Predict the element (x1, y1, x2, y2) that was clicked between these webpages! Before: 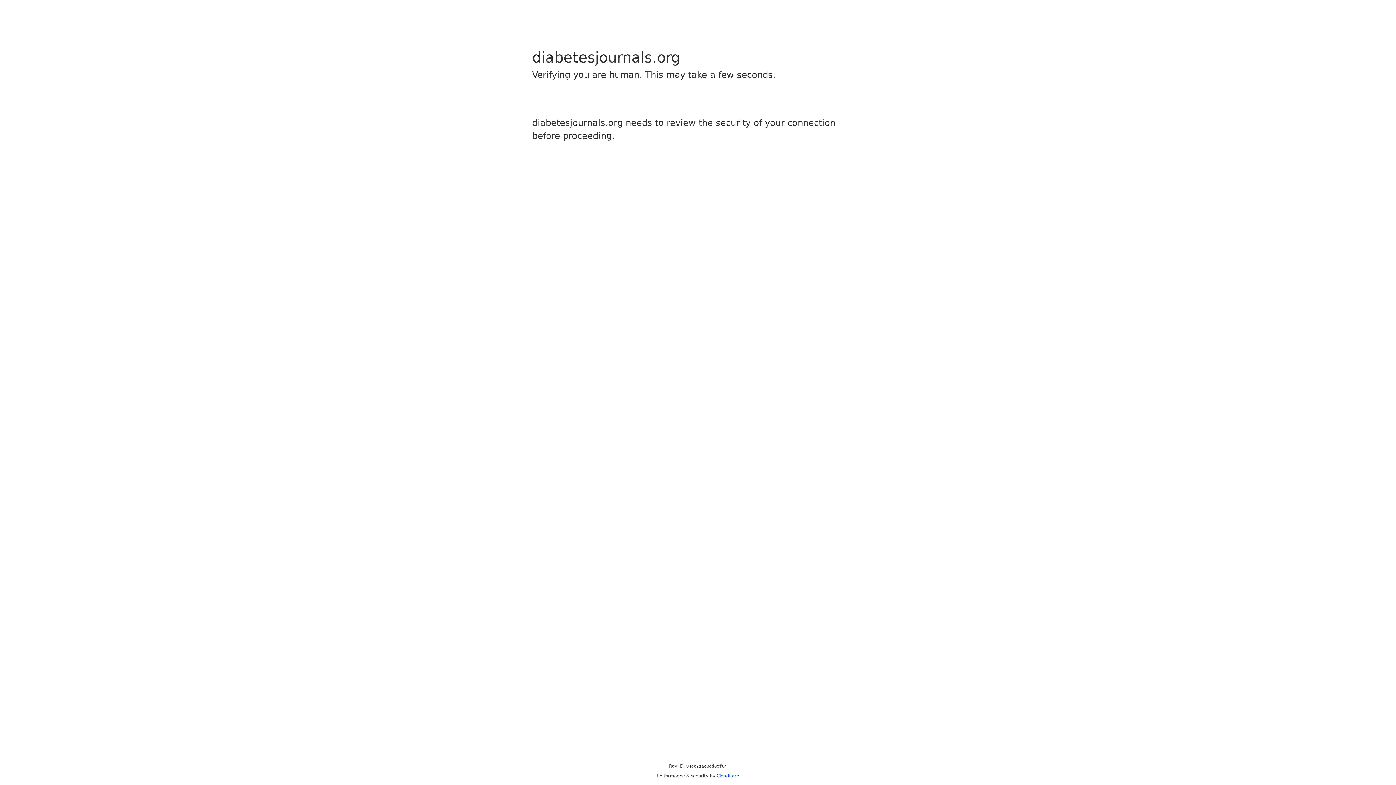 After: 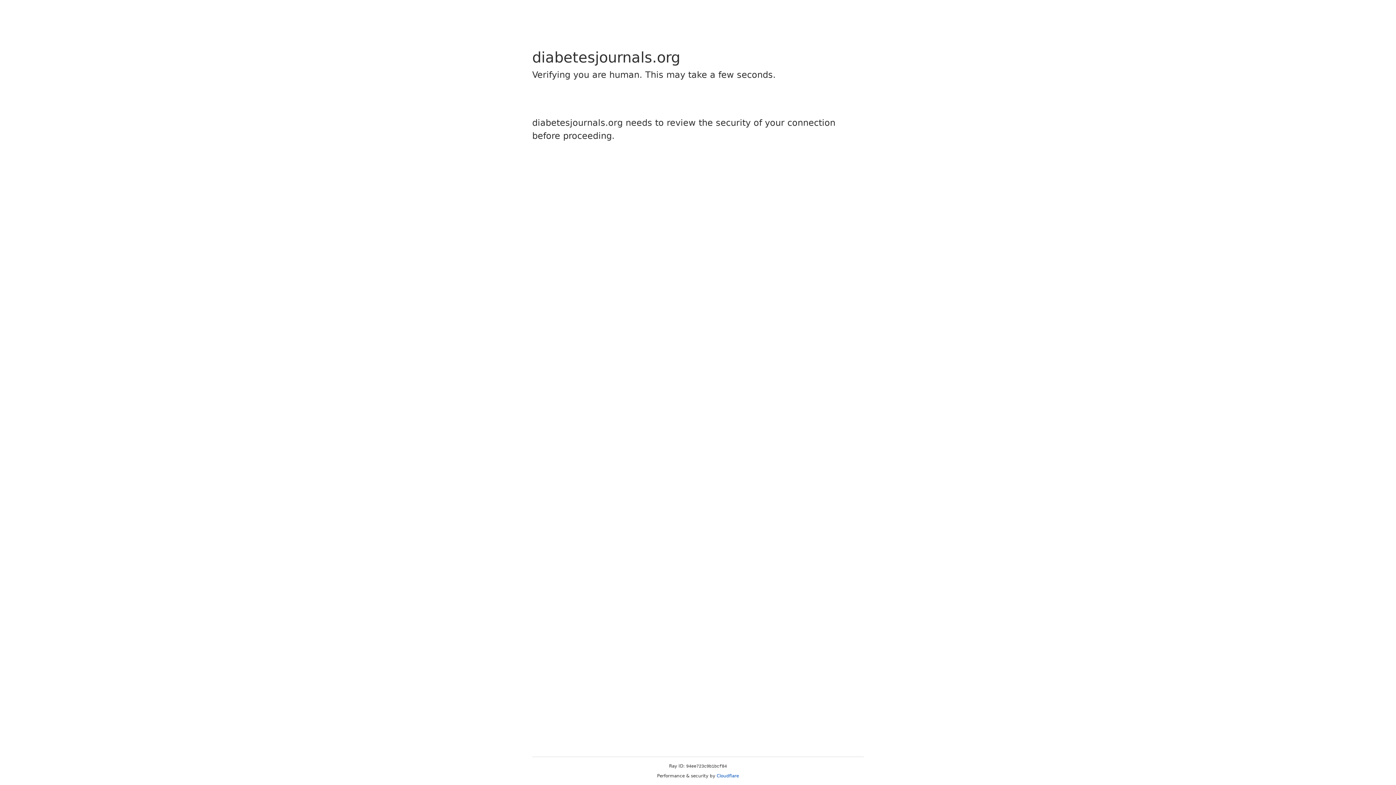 Action: bbox: (716, 773, 739, 778) label: Cloudflare